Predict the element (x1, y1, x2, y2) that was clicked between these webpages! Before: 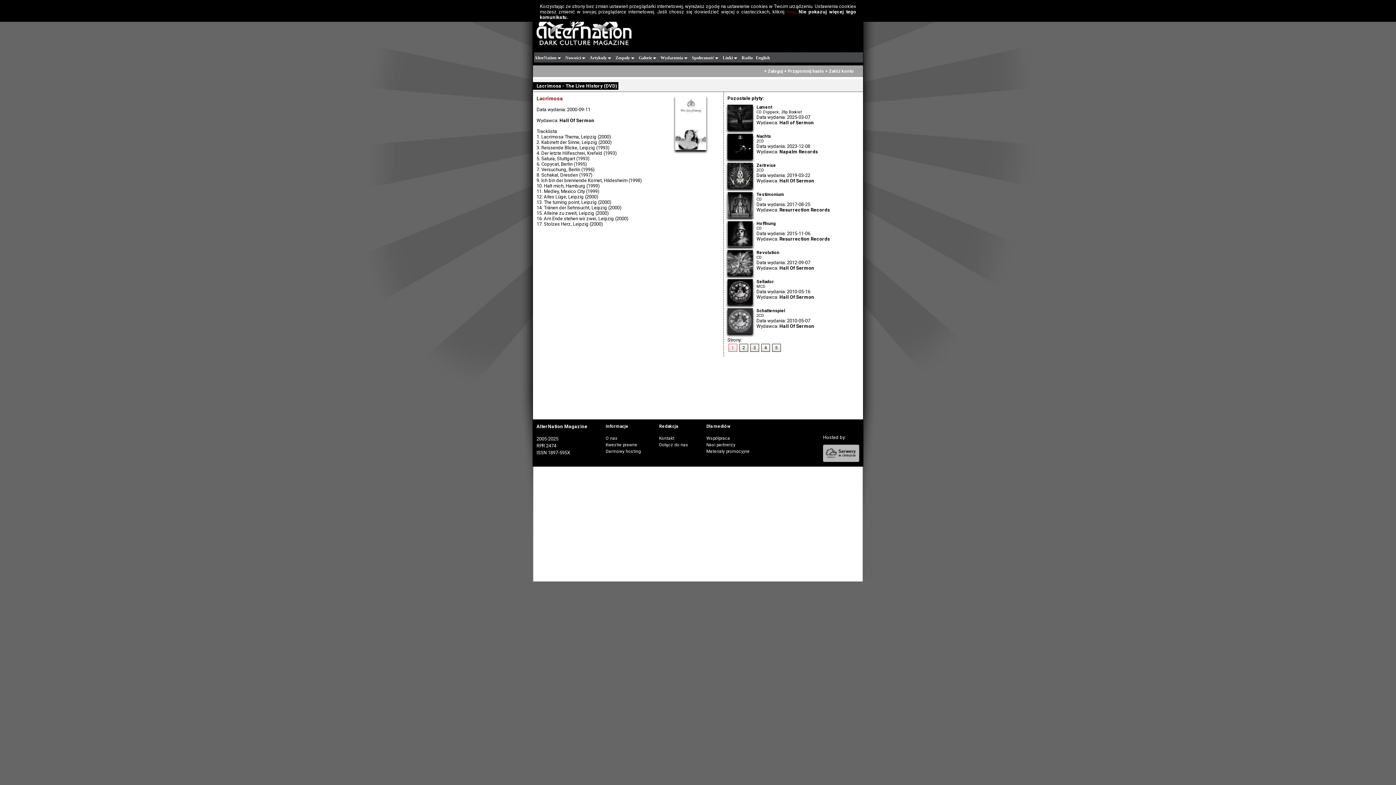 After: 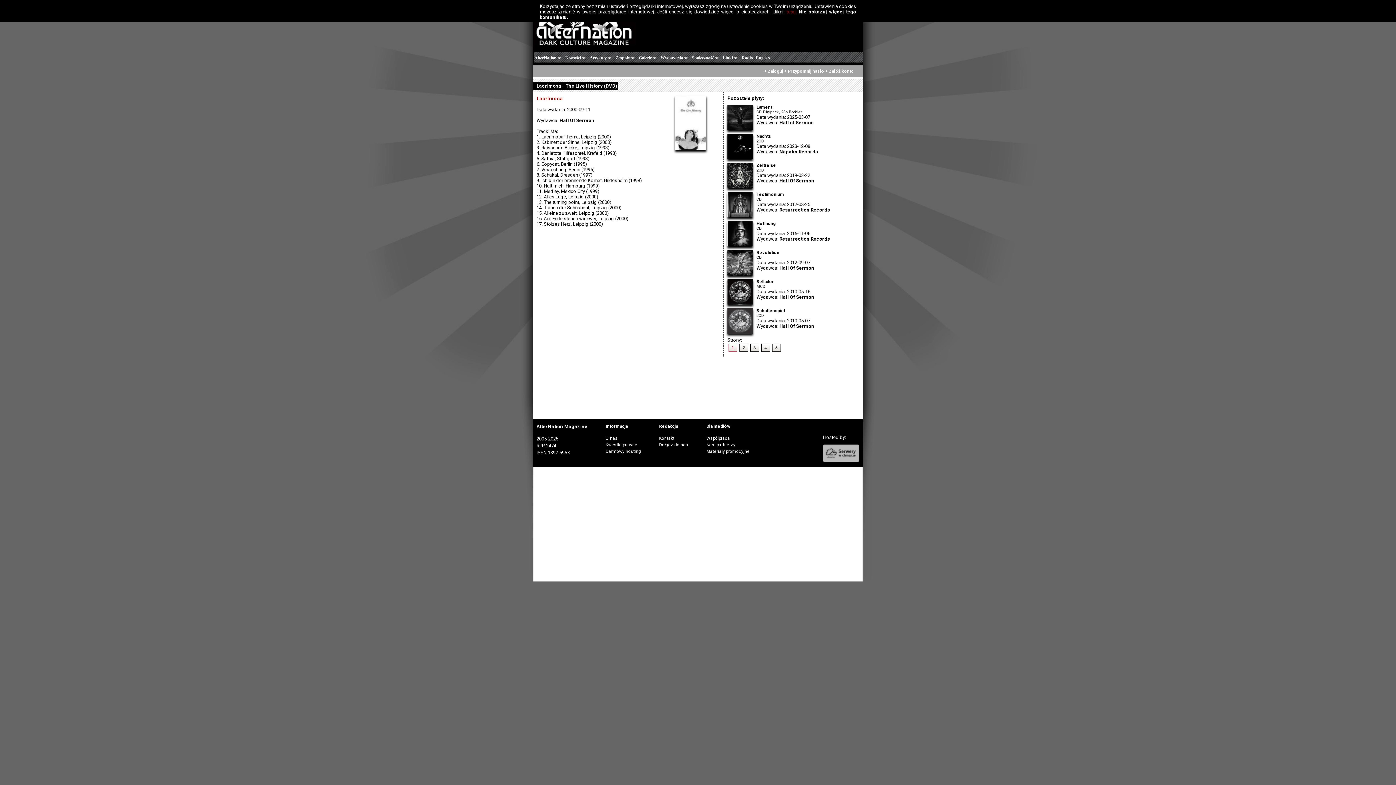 Action: bbox: (728, 344, 737, 352) label: 1